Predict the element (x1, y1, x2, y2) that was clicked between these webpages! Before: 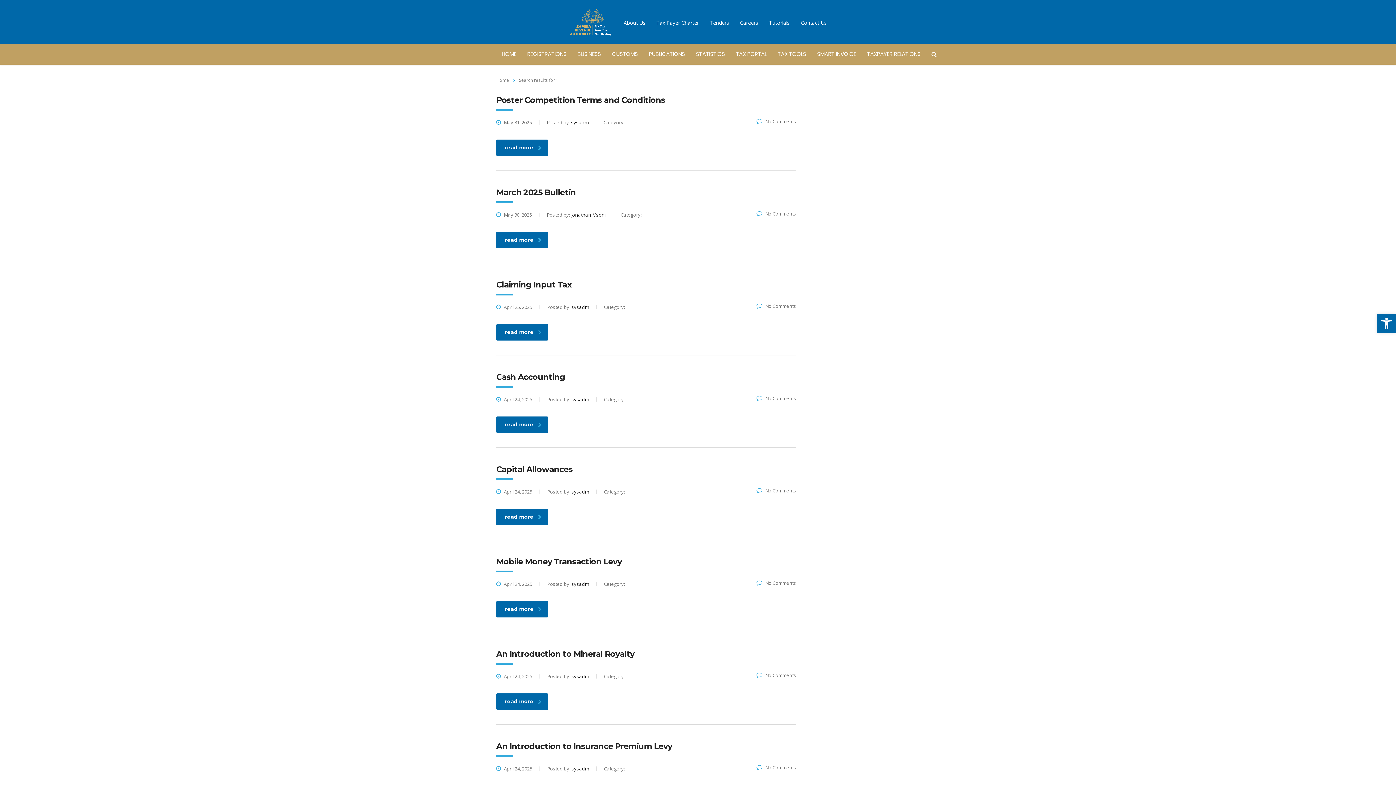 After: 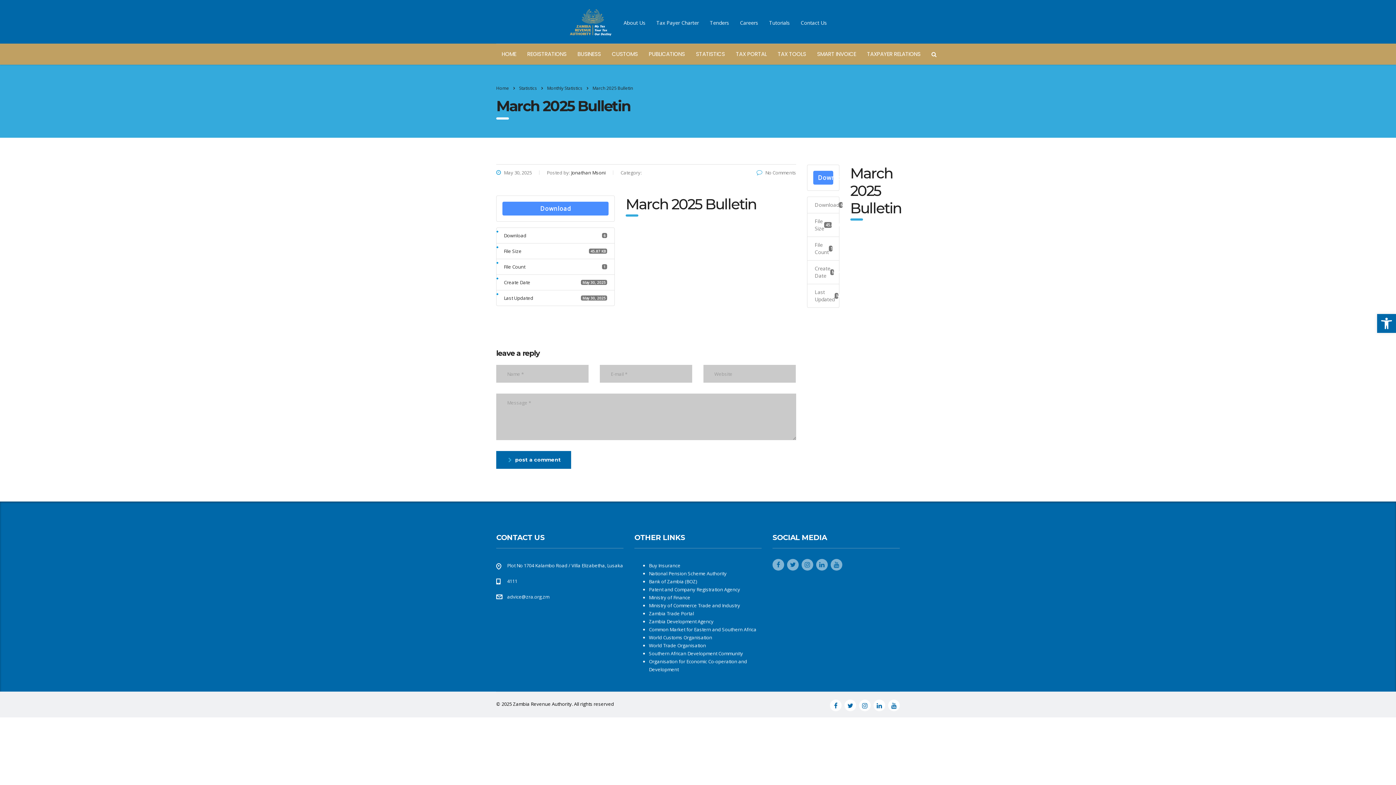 Action: label: No Comments bbox: (756, 210, 796, 217)